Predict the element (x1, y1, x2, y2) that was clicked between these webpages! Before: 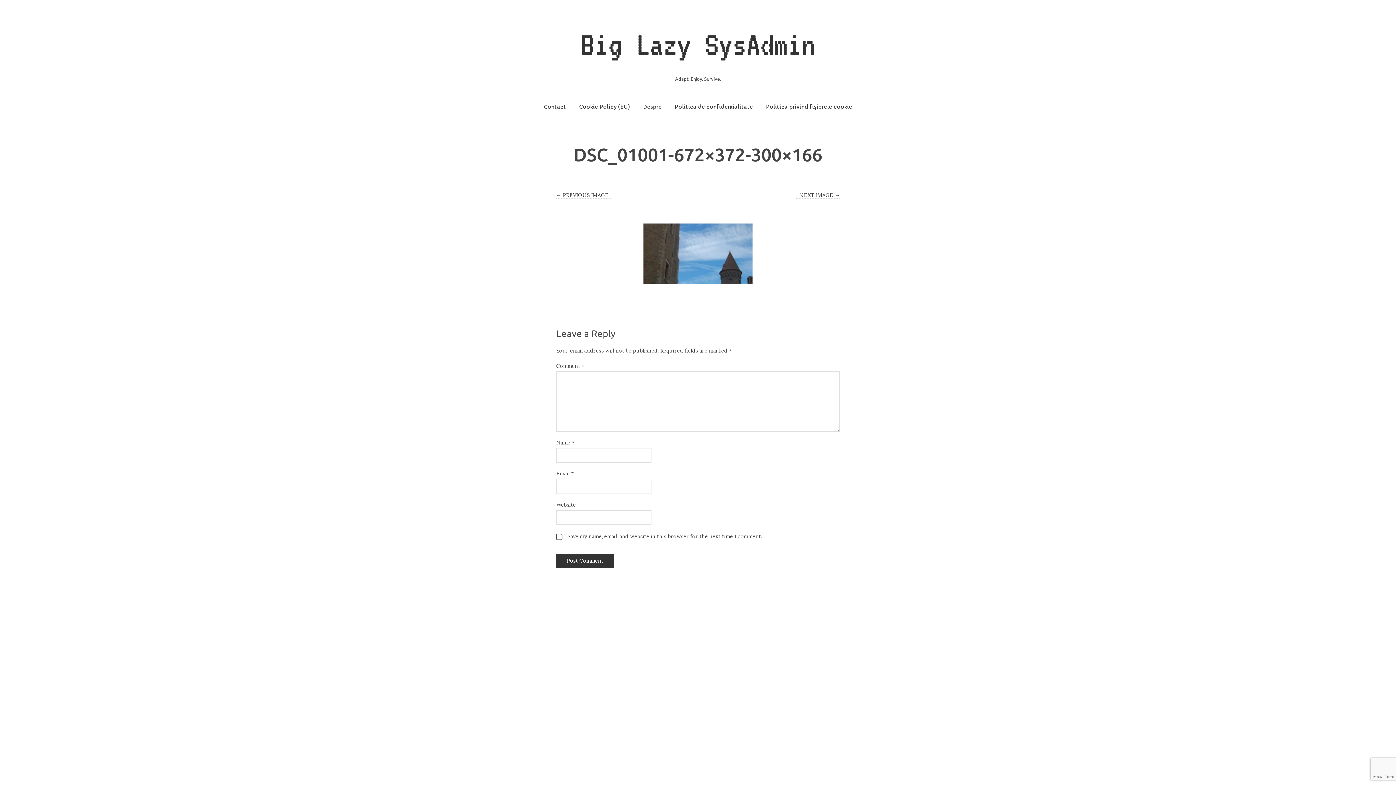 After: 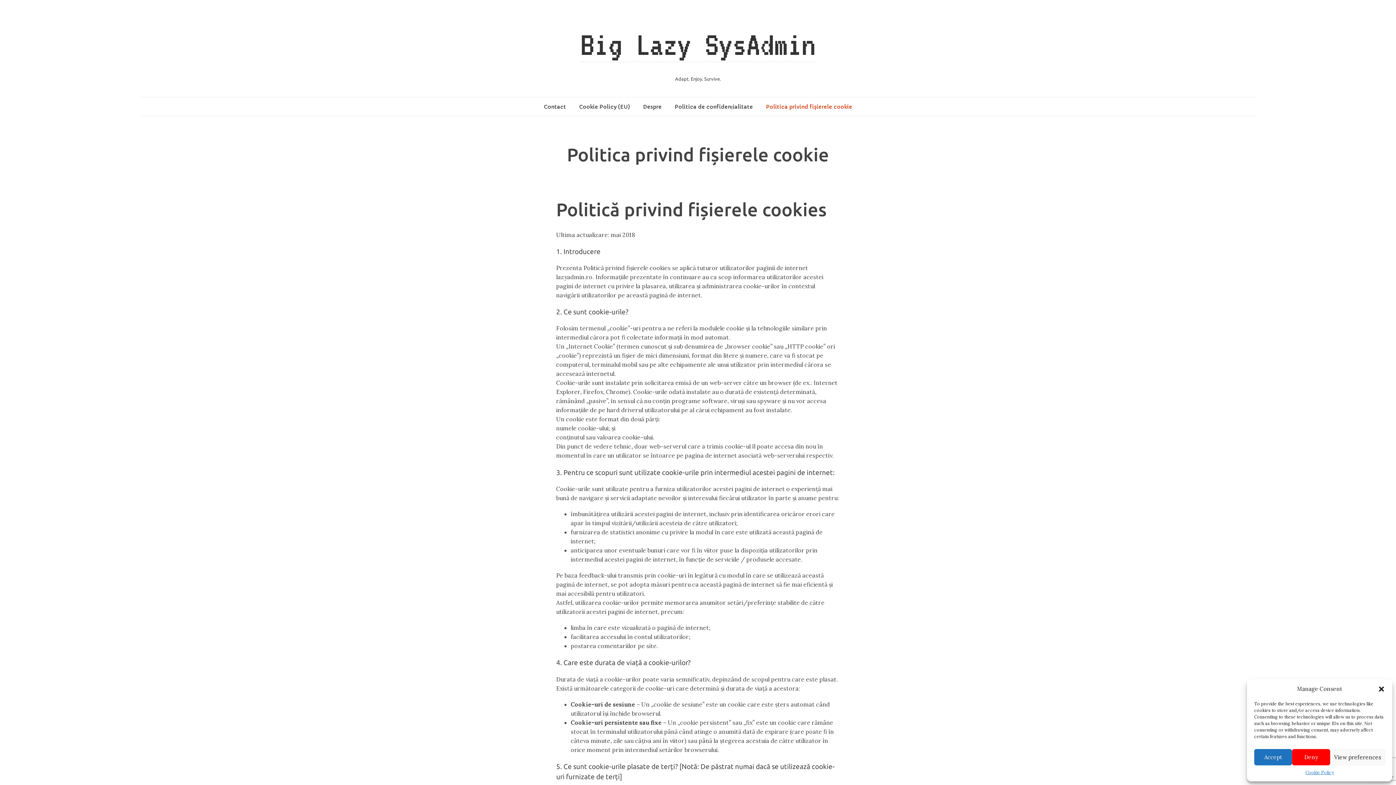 Action: label: Politica privind fișierele cookie bbox: (766, 102, 852, 111)